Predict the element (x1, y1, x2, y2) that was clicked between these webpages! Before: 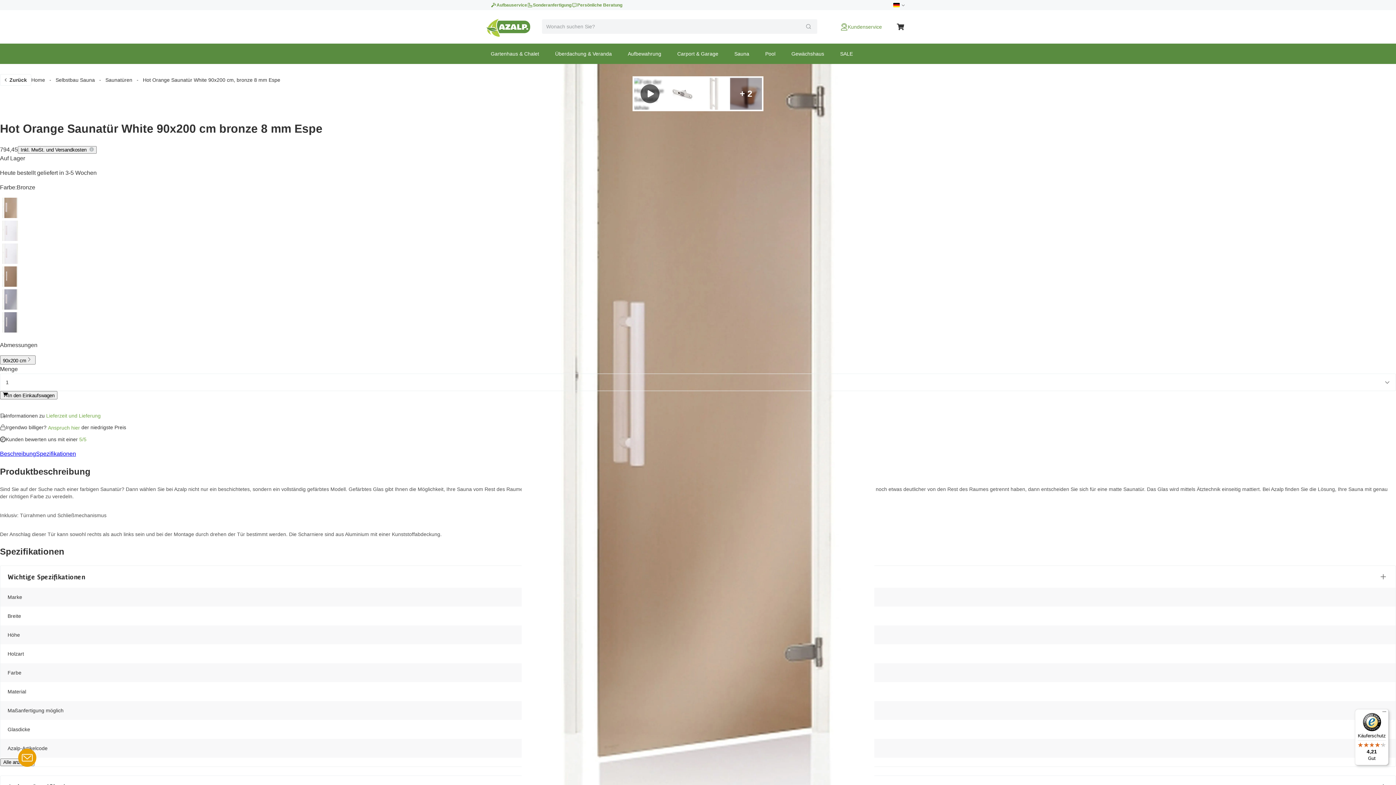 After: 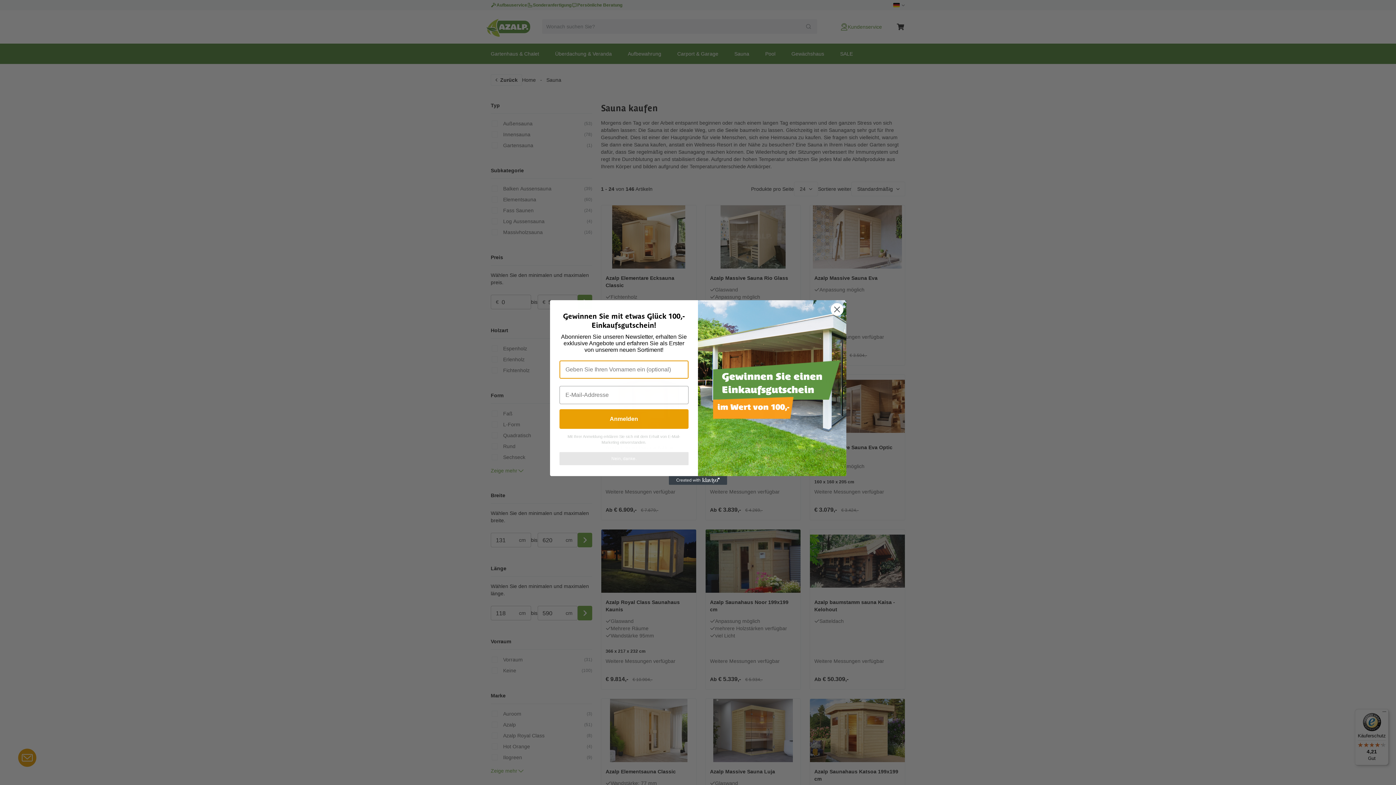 Action: label: Sauna bbox: (726, 43, 757, 64)